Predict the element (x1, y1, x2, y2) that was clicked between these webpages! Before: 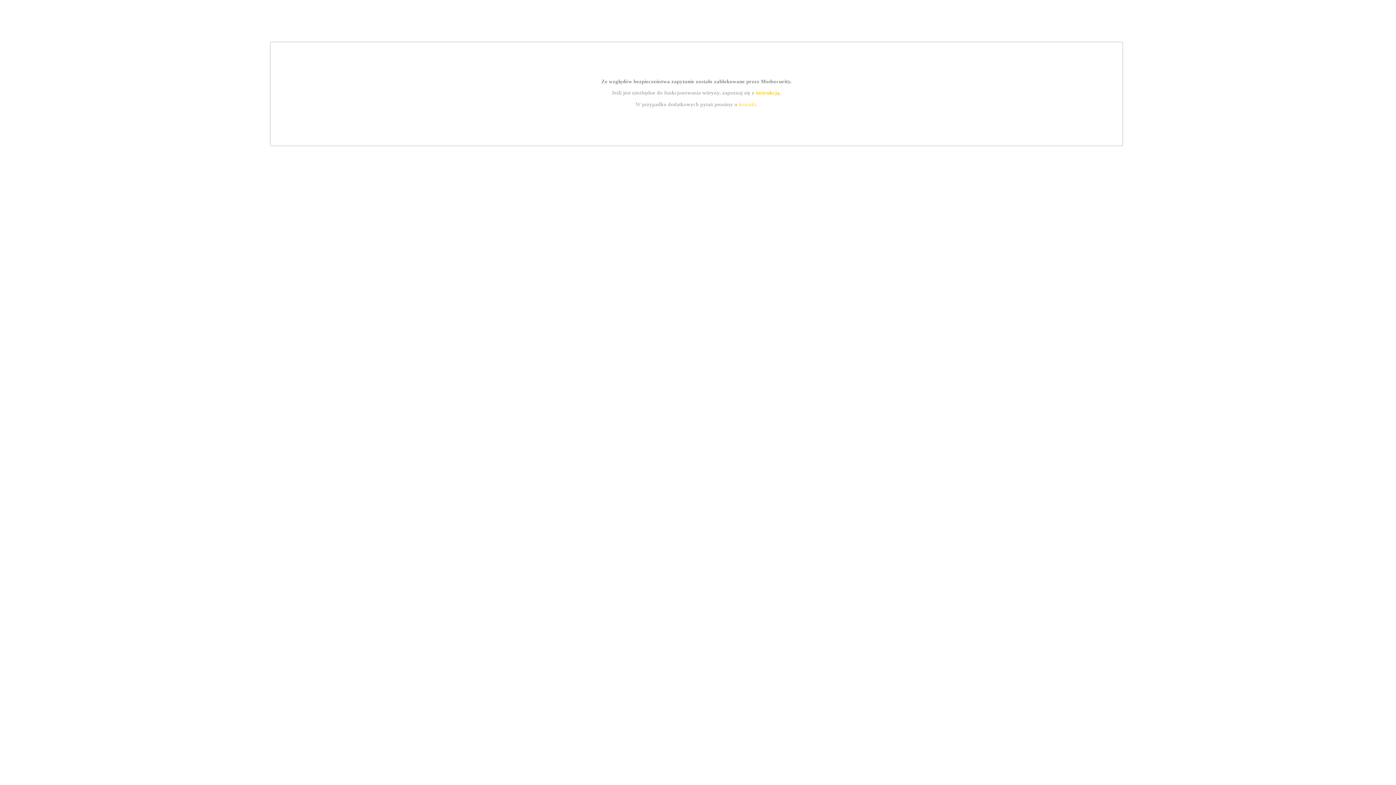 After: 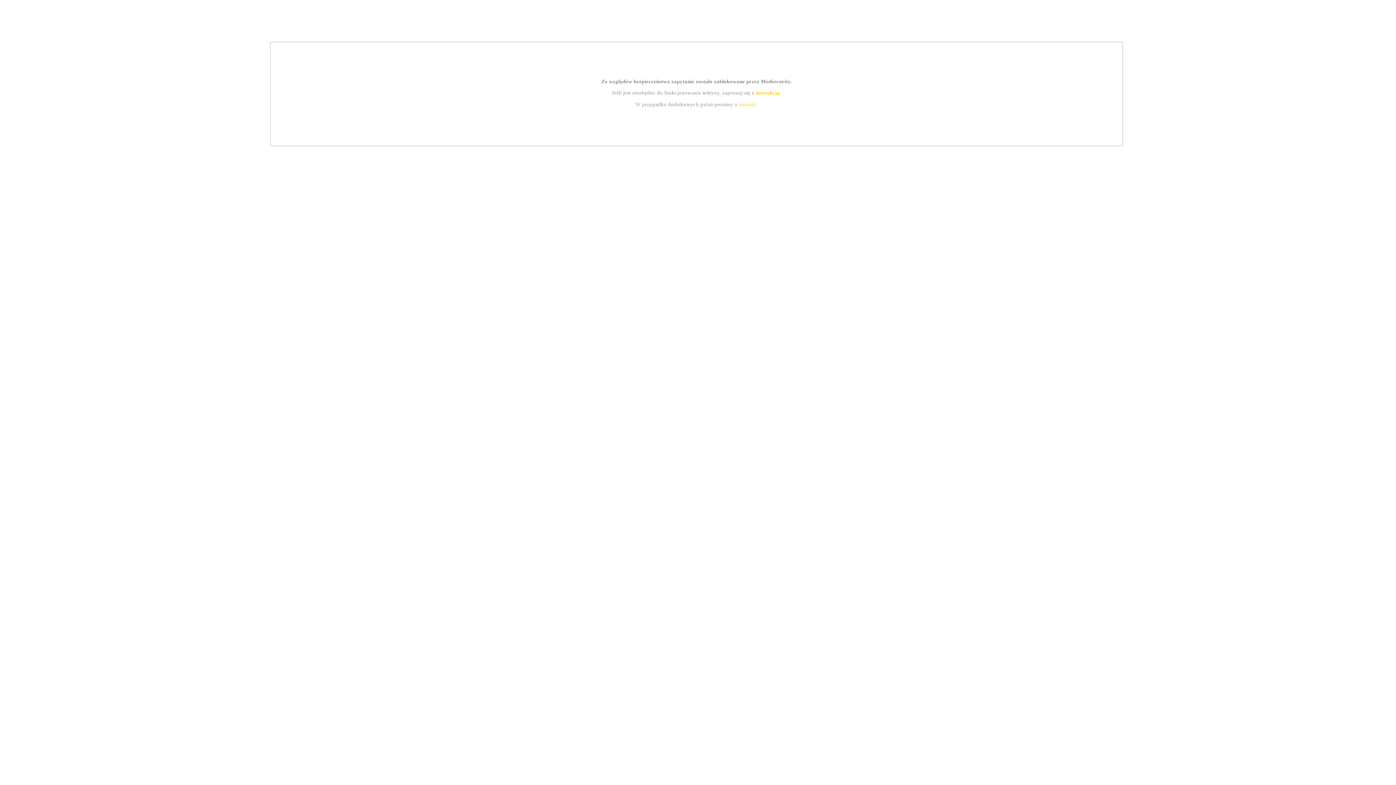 Action: bbox: (739, 101, 756, 107) label: kontakt